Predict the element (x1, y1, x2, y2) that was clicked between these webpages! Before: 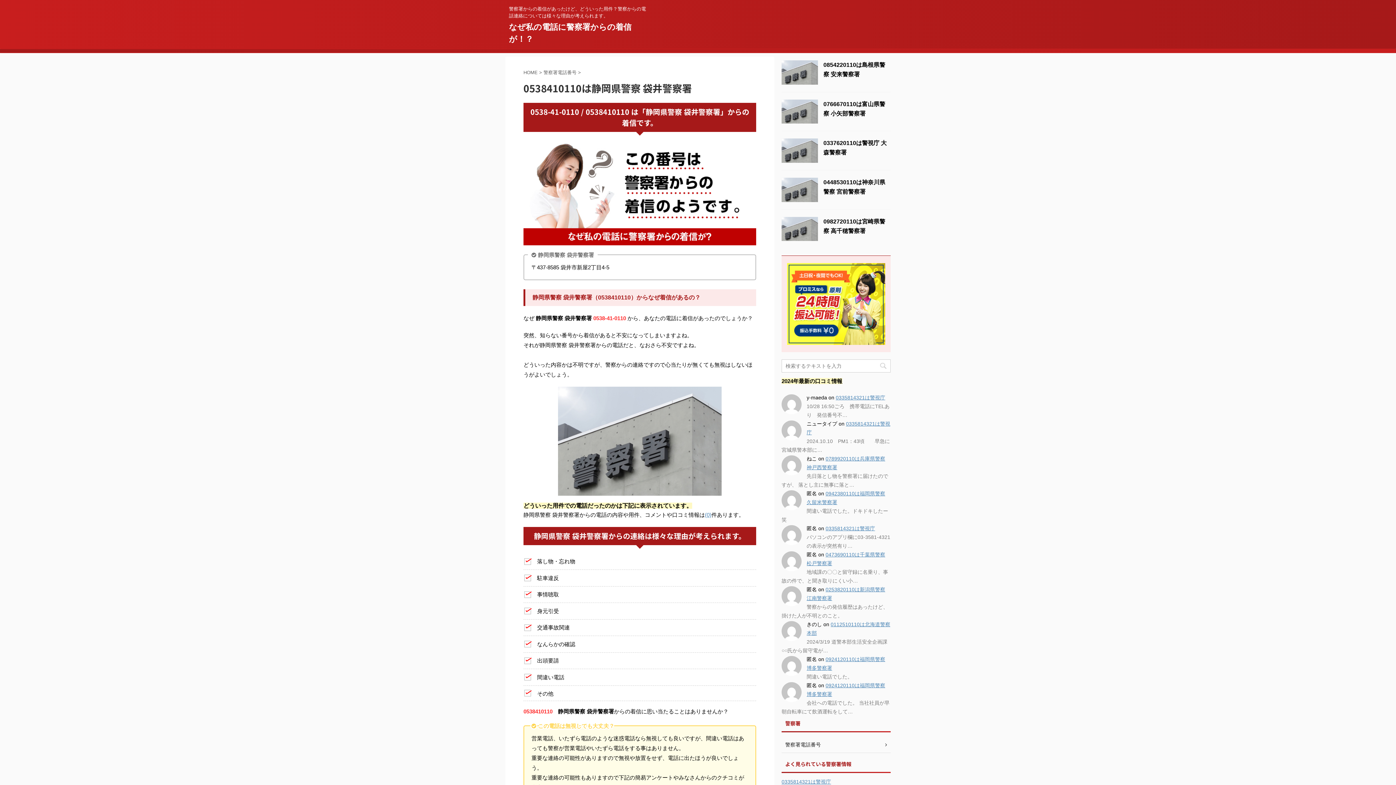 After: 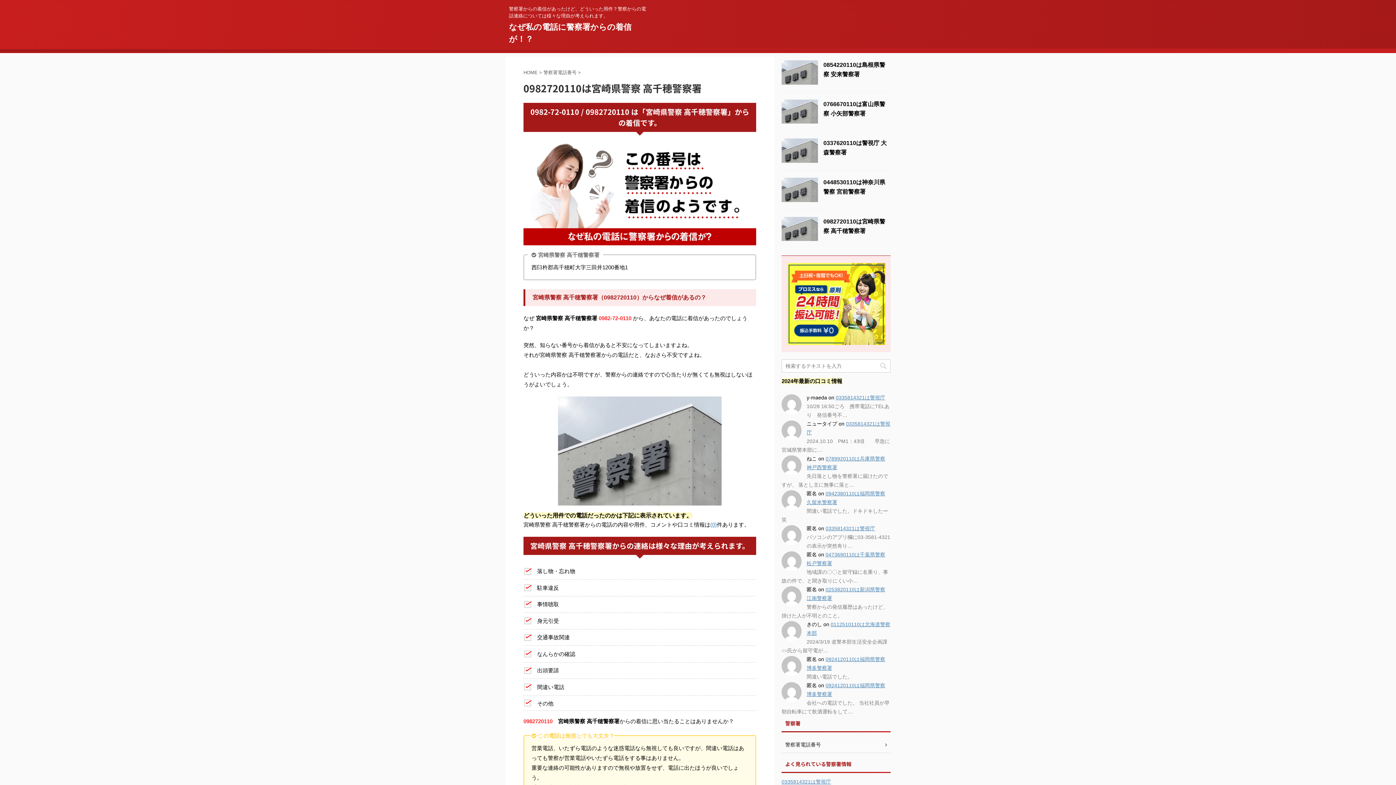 Action: bbox: (781, 234, 818, 240)